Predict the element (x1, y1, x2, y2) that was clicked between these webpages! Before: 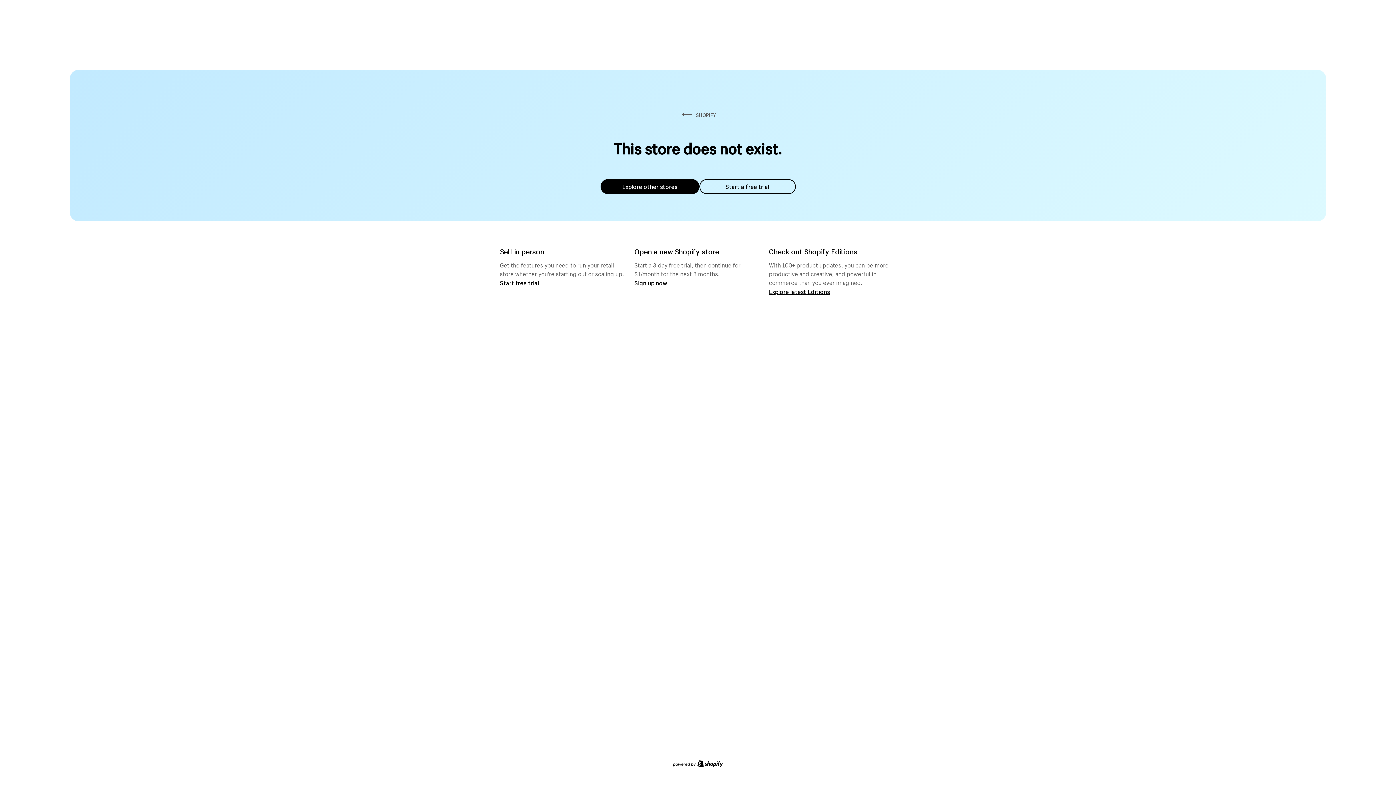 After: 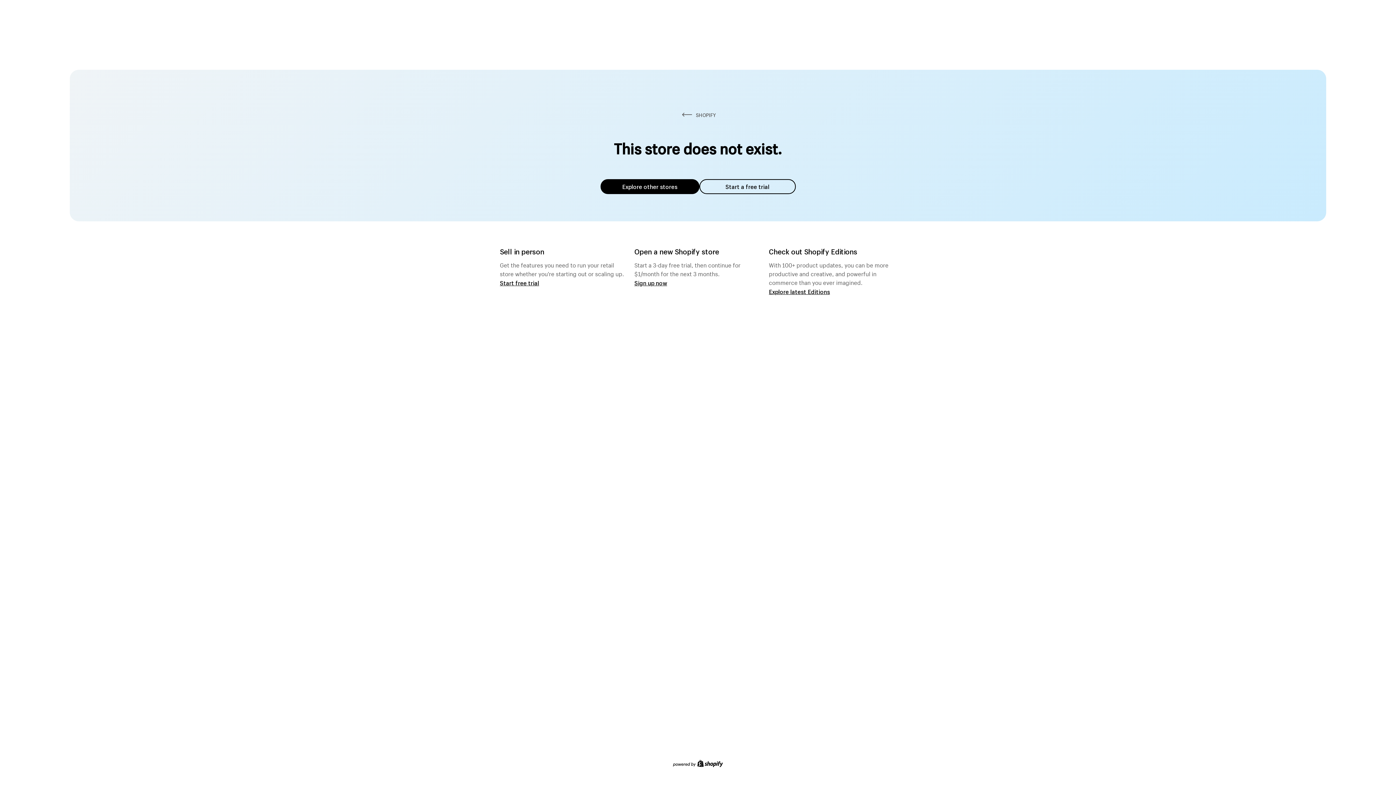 Action: label: Explore other stores bbox: (600, 179, 699, 194)